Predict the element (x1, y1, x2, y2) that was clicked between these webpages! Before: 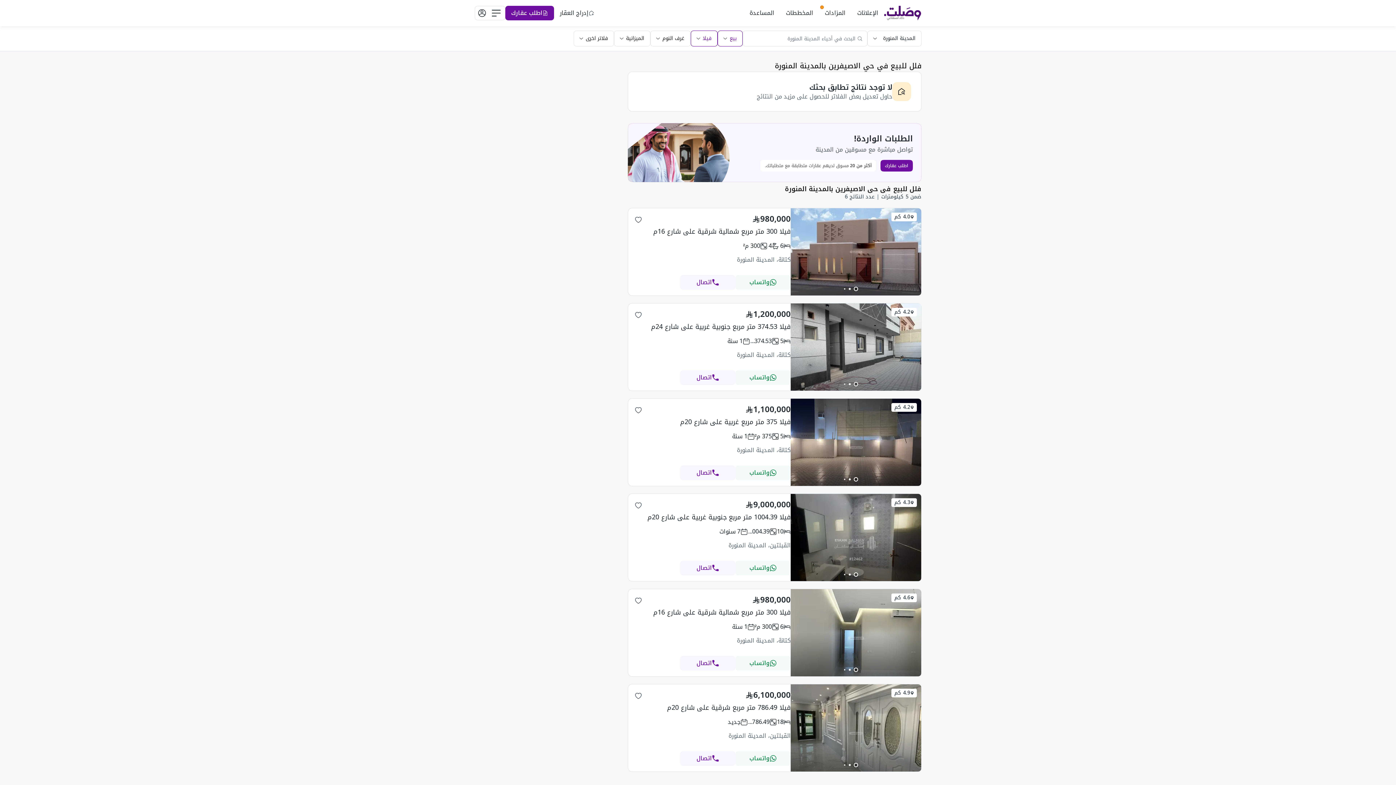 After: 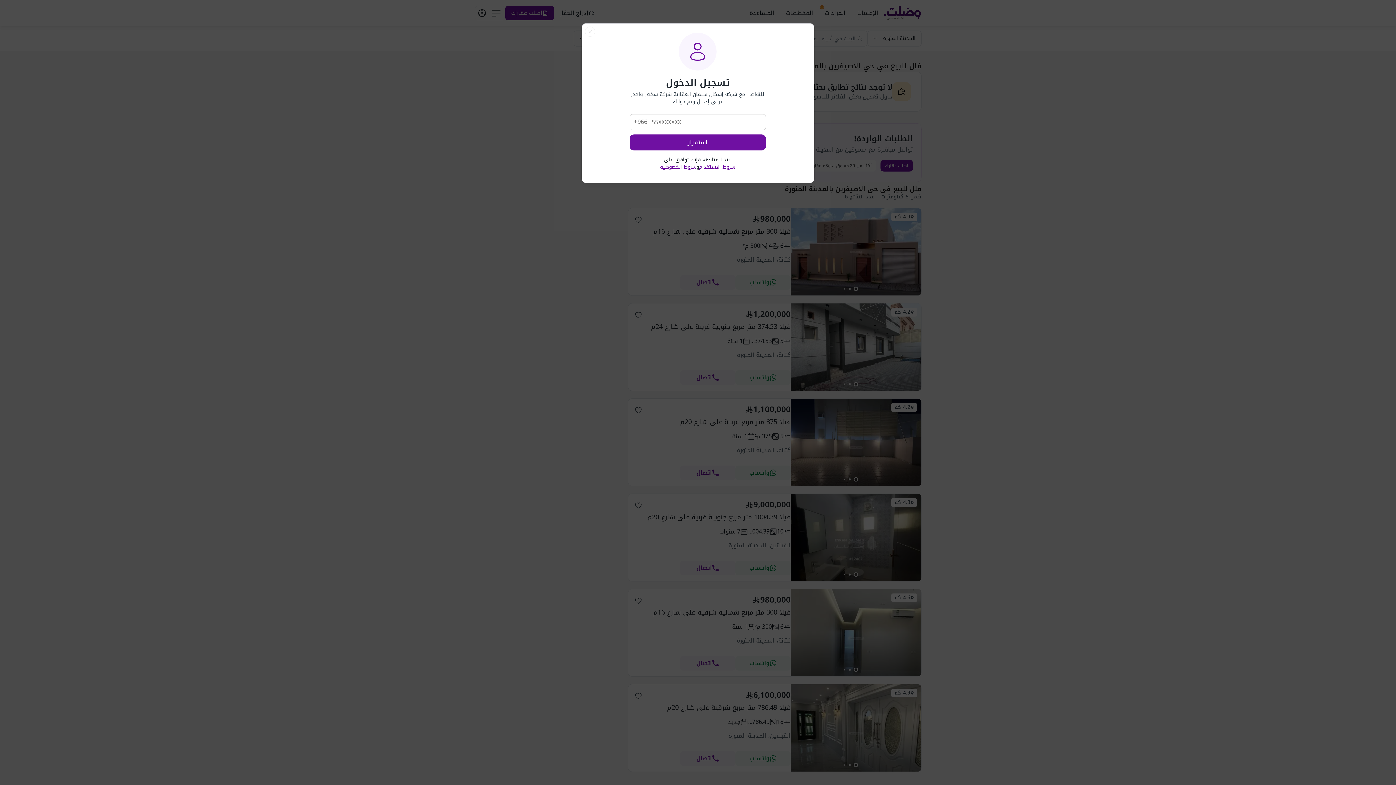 Action: label: اتصال bbox: (680, 594, 735, 609)